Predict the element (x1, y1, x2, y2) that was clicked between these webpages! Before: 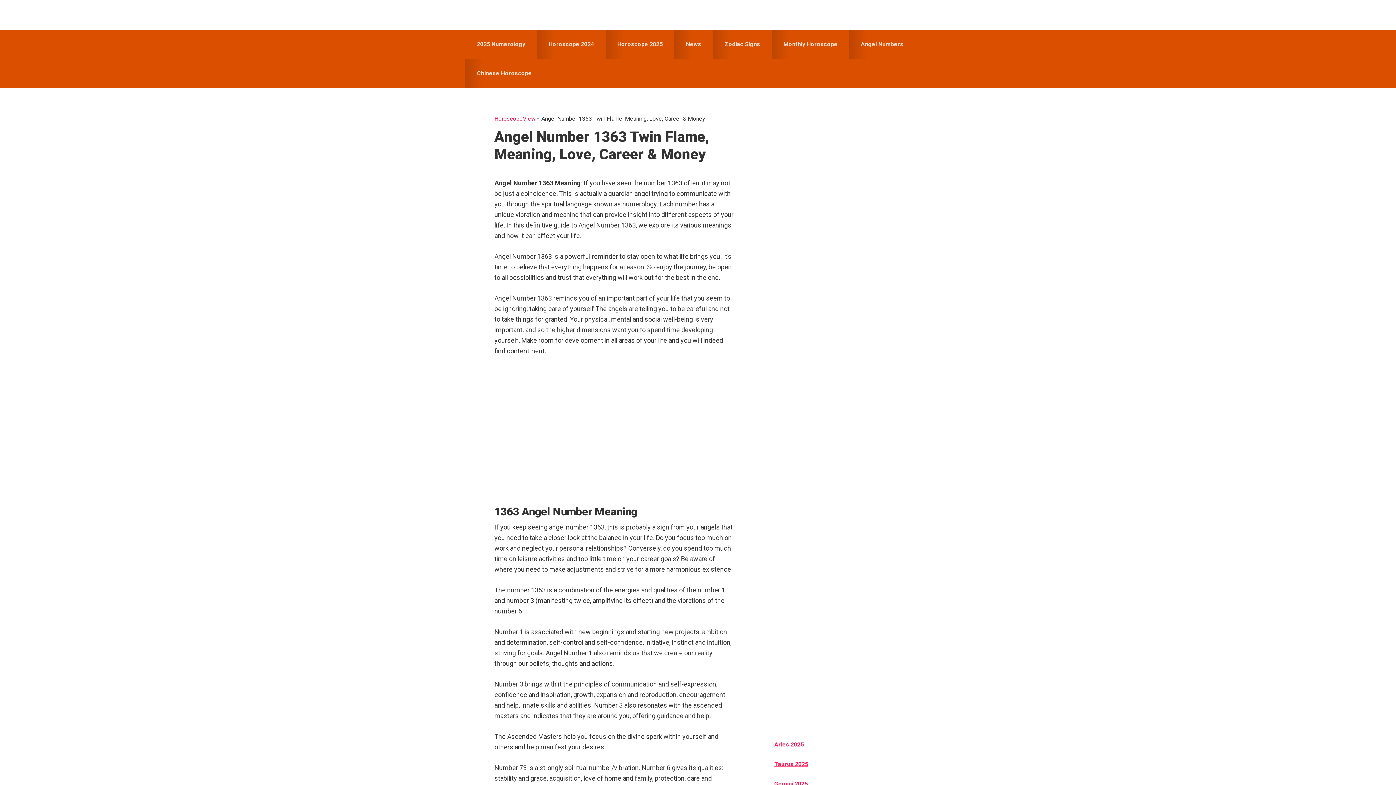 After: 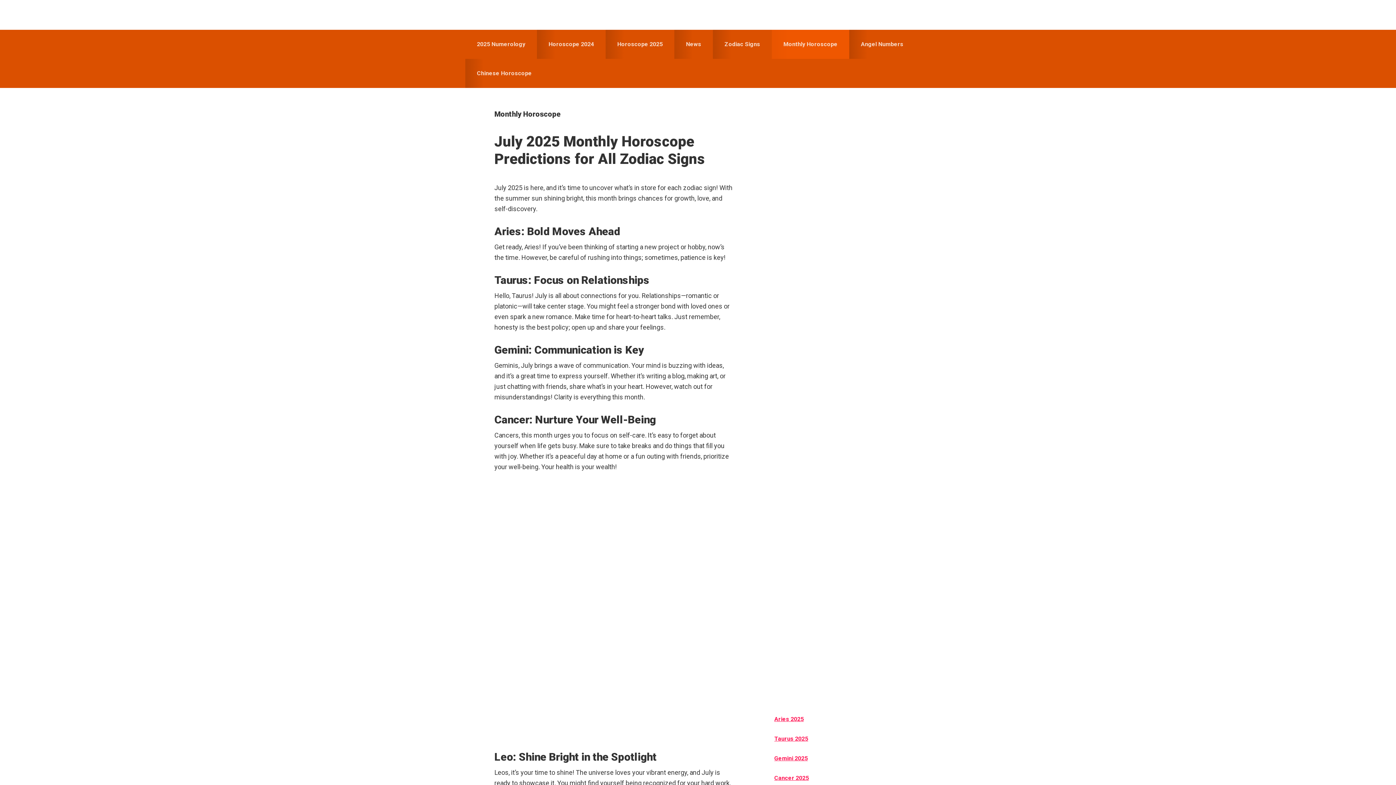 Action: bbox: (772, 29, 849, 58) label: Monthly Horoscope